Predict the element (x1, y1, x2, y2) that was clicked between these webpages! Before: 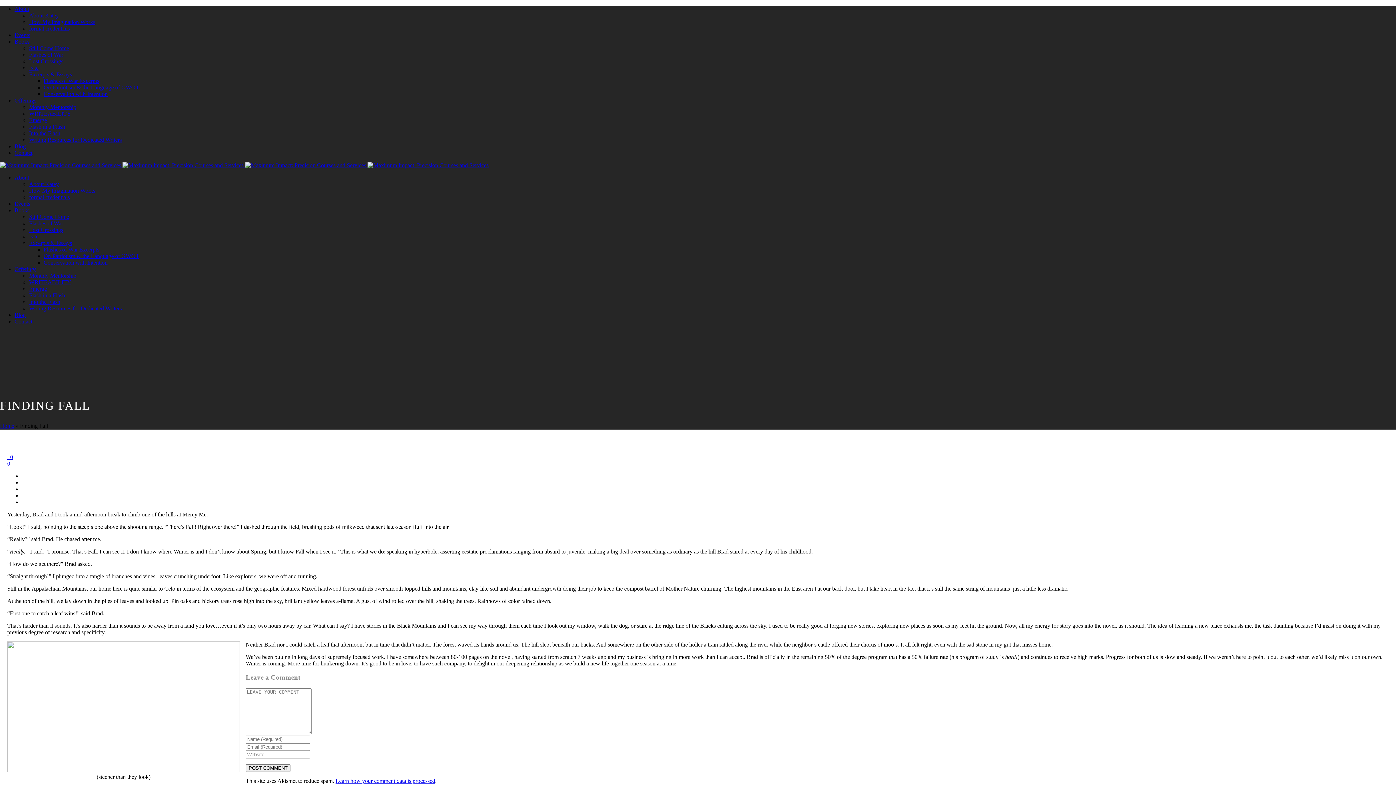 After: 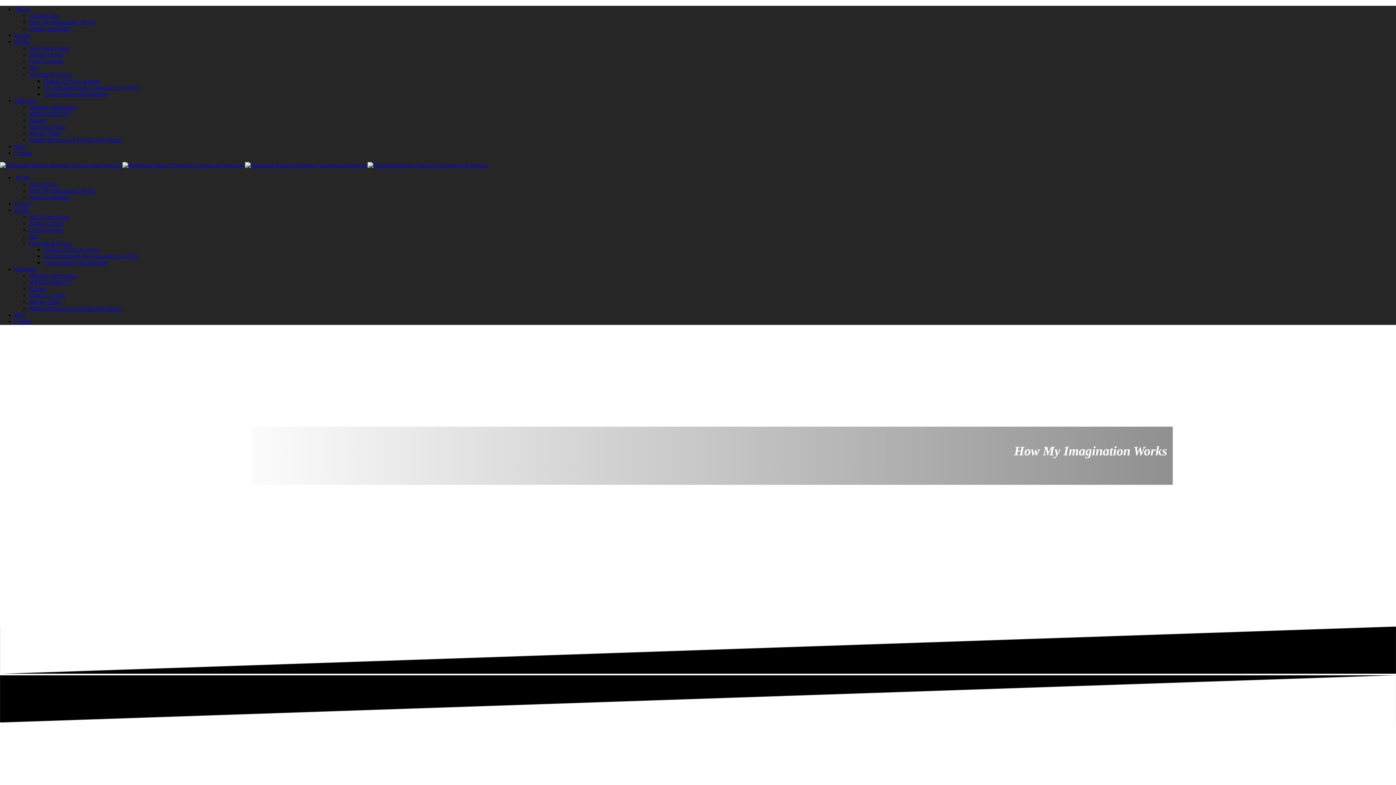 Action: bbox: (29, 187, 95, 193) label: How My Imagination Works